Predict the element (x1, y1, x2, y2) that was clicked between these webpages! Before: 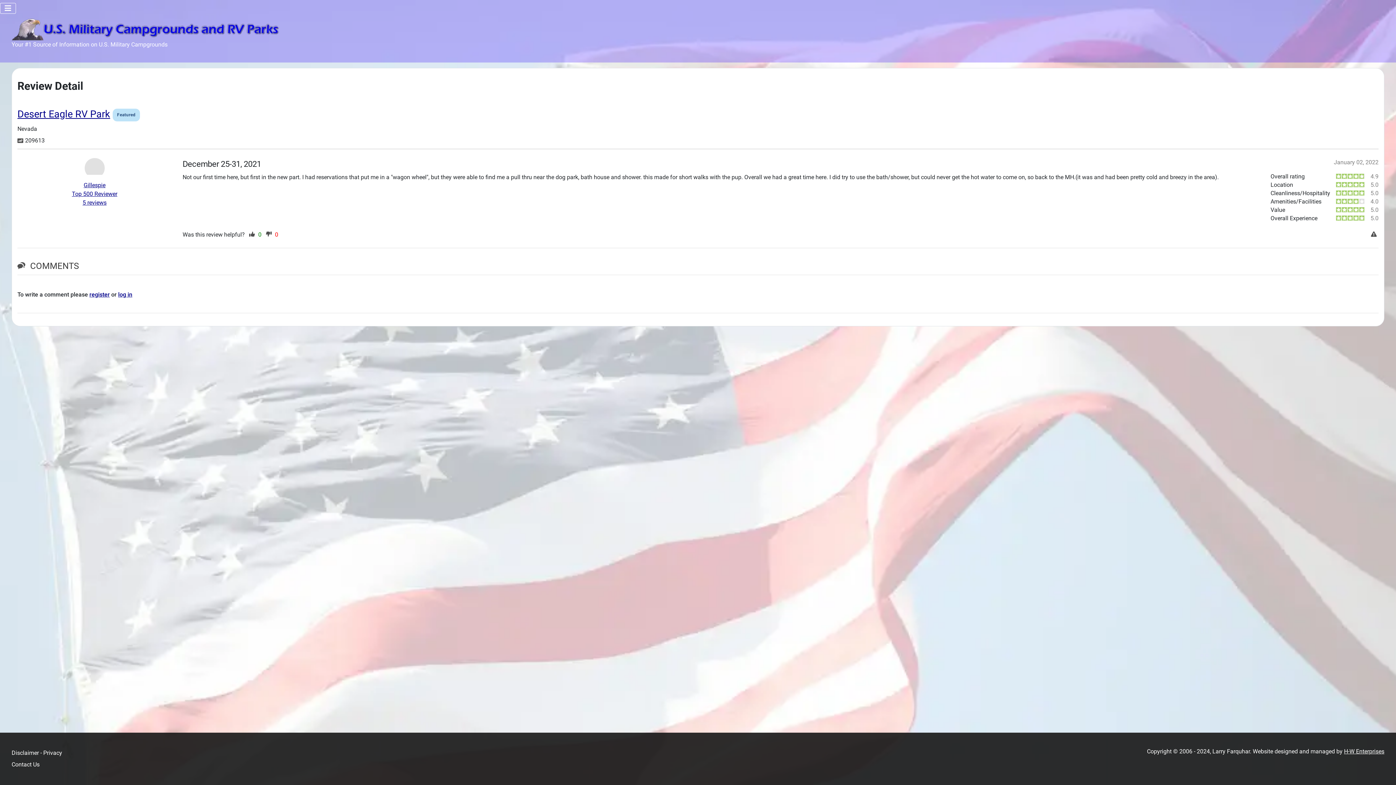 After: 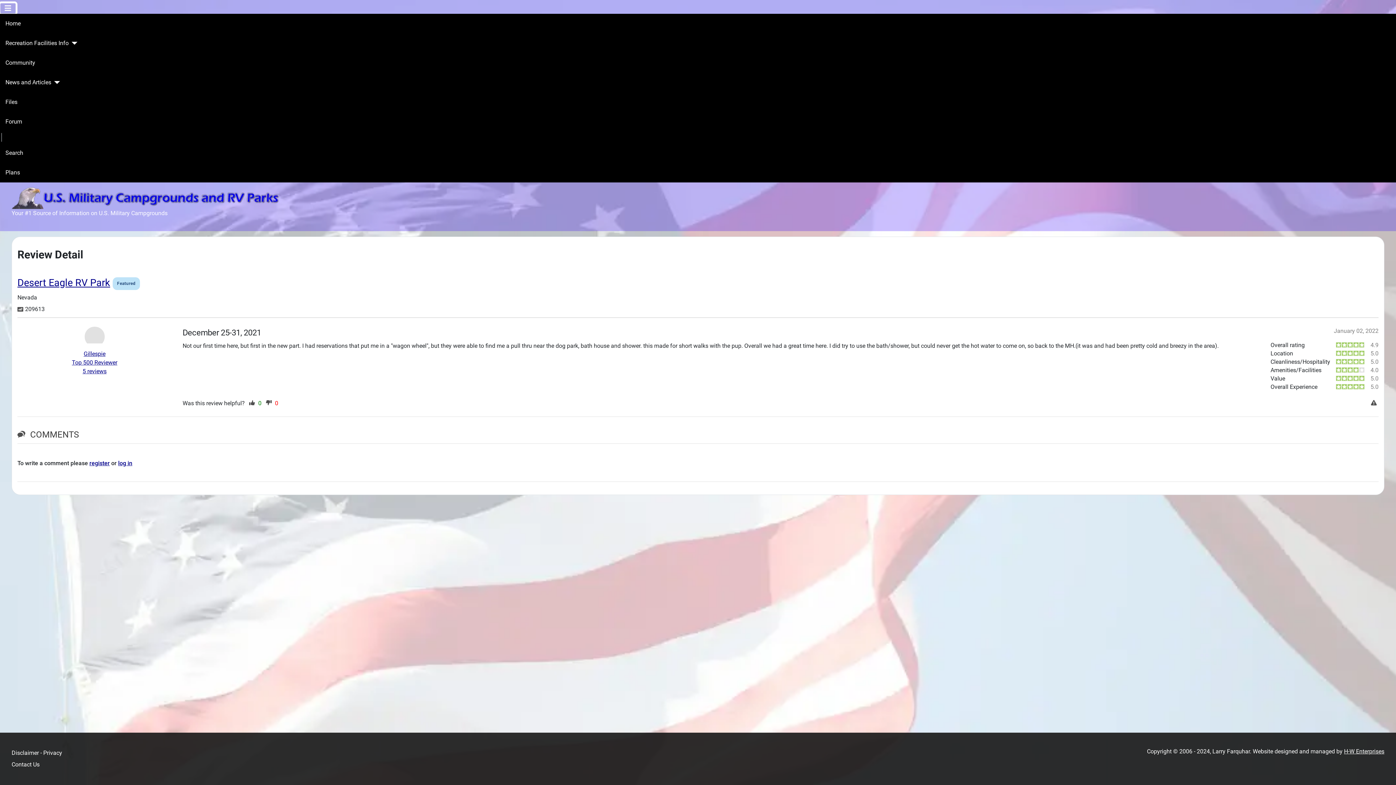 Action: bbox: (0, 2, 16, 13) label: Toggle Navigation